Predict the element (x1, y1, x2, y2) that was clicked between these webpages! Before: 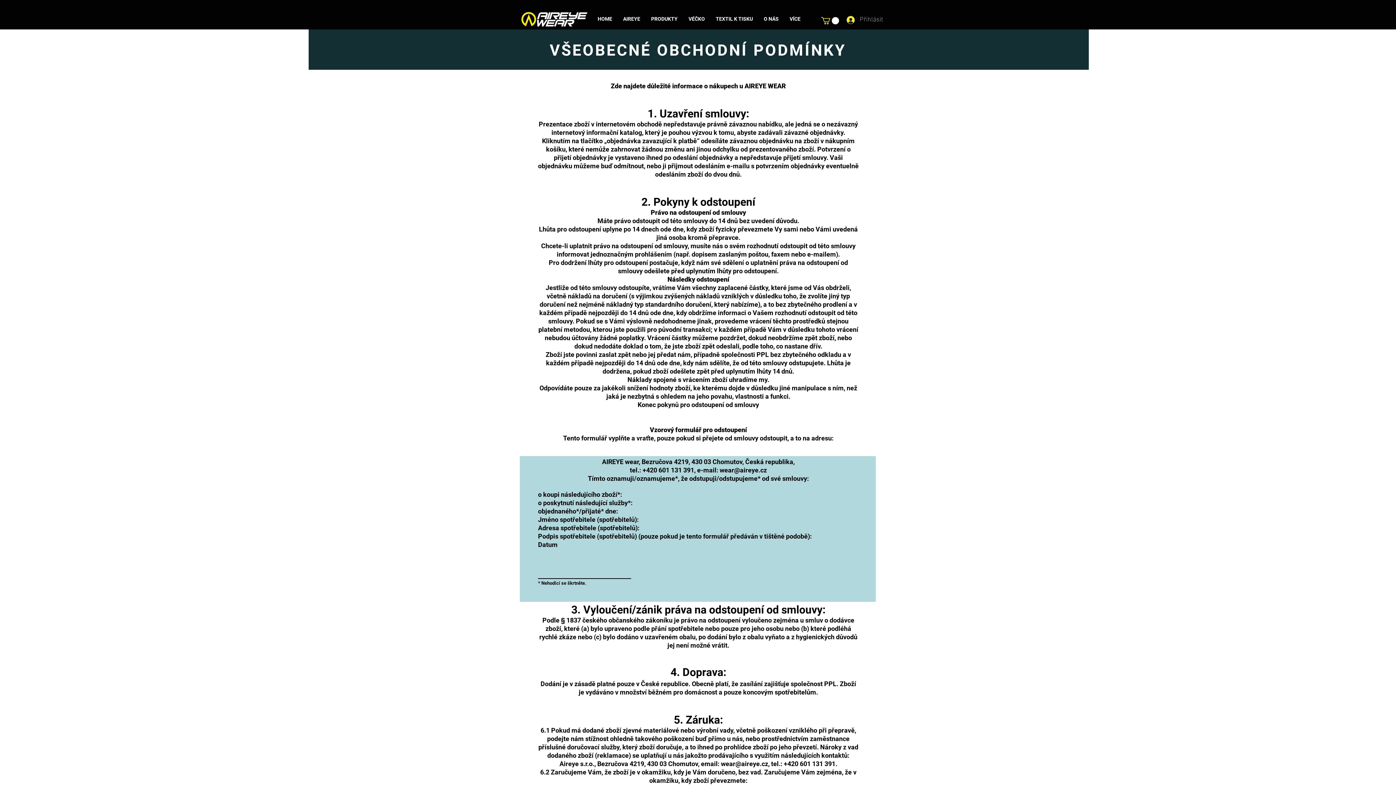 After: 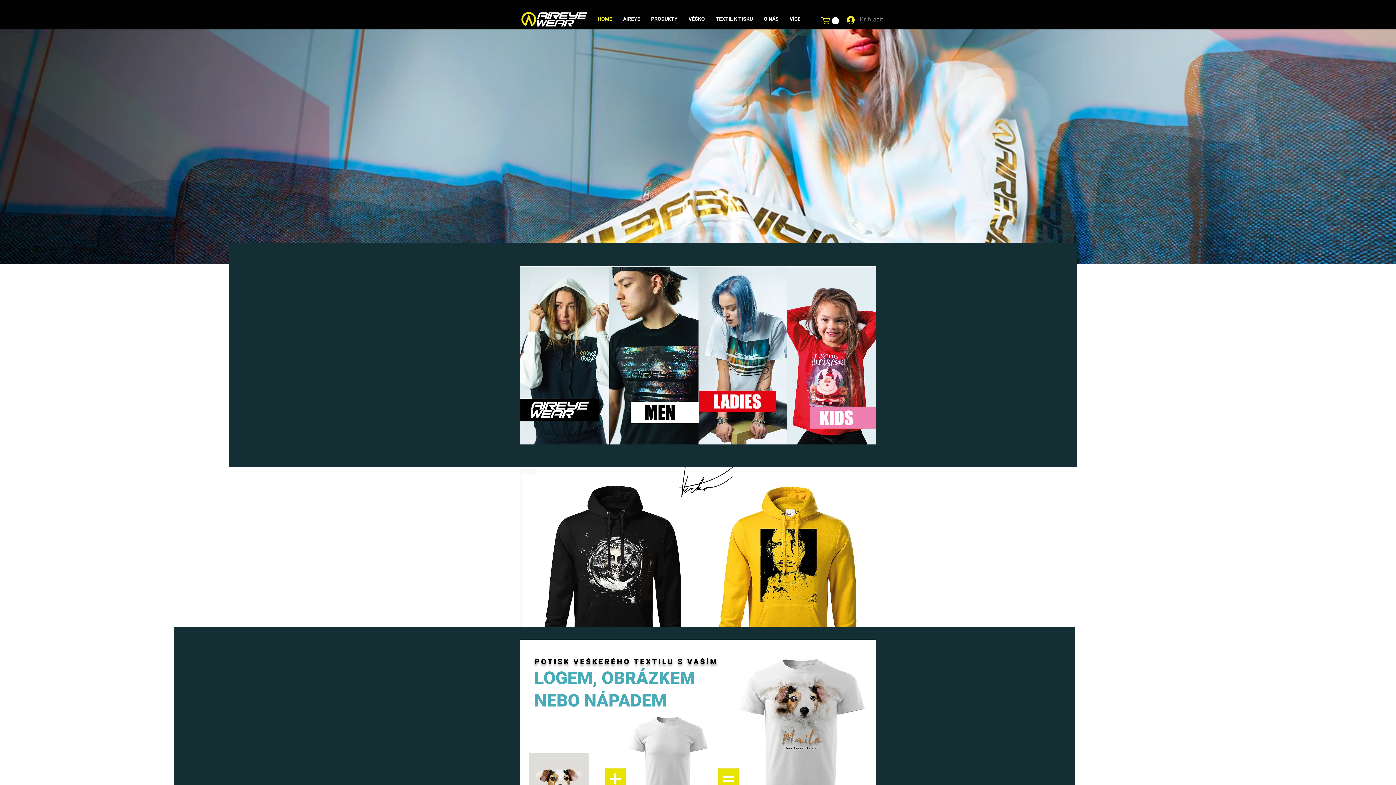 Action: bbox: (758, 7, 784, 30) label: O NÁS